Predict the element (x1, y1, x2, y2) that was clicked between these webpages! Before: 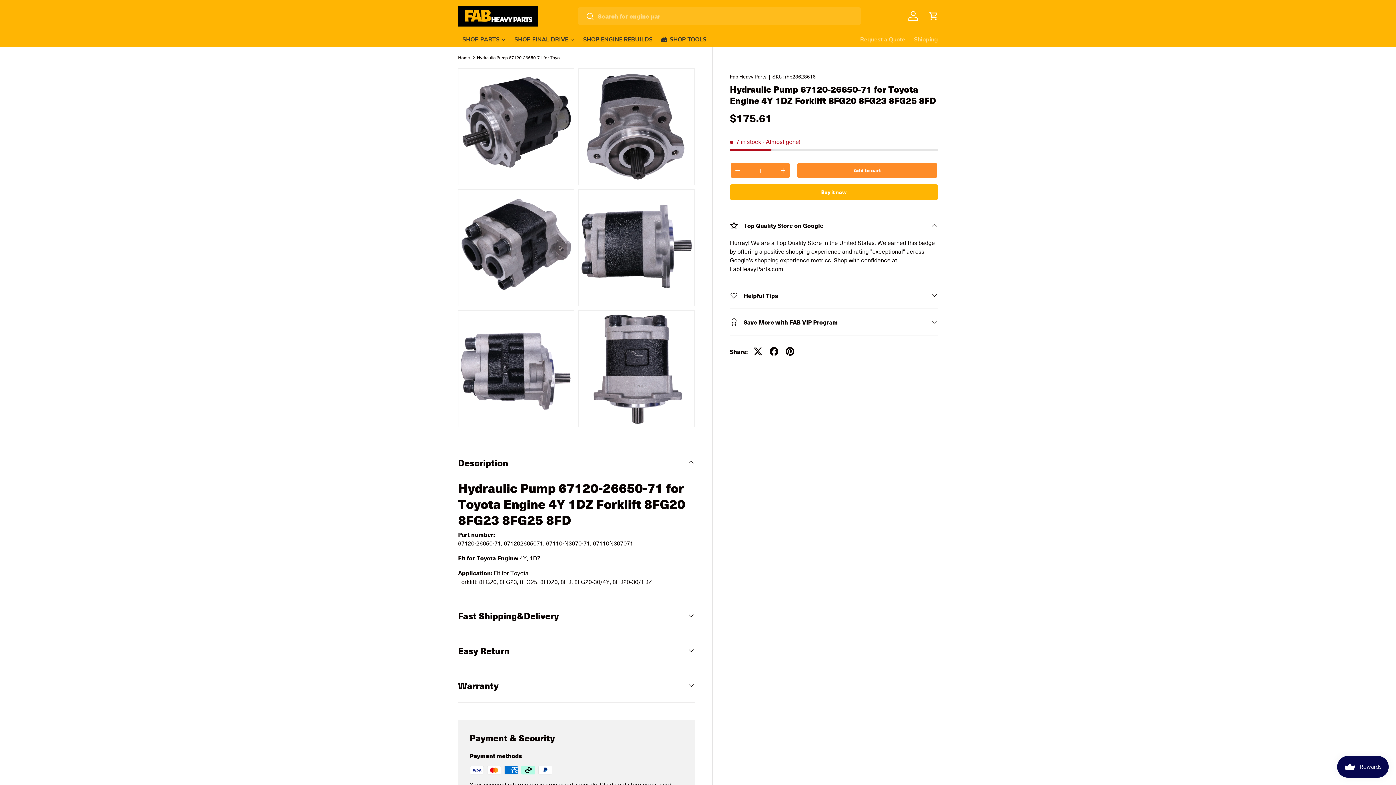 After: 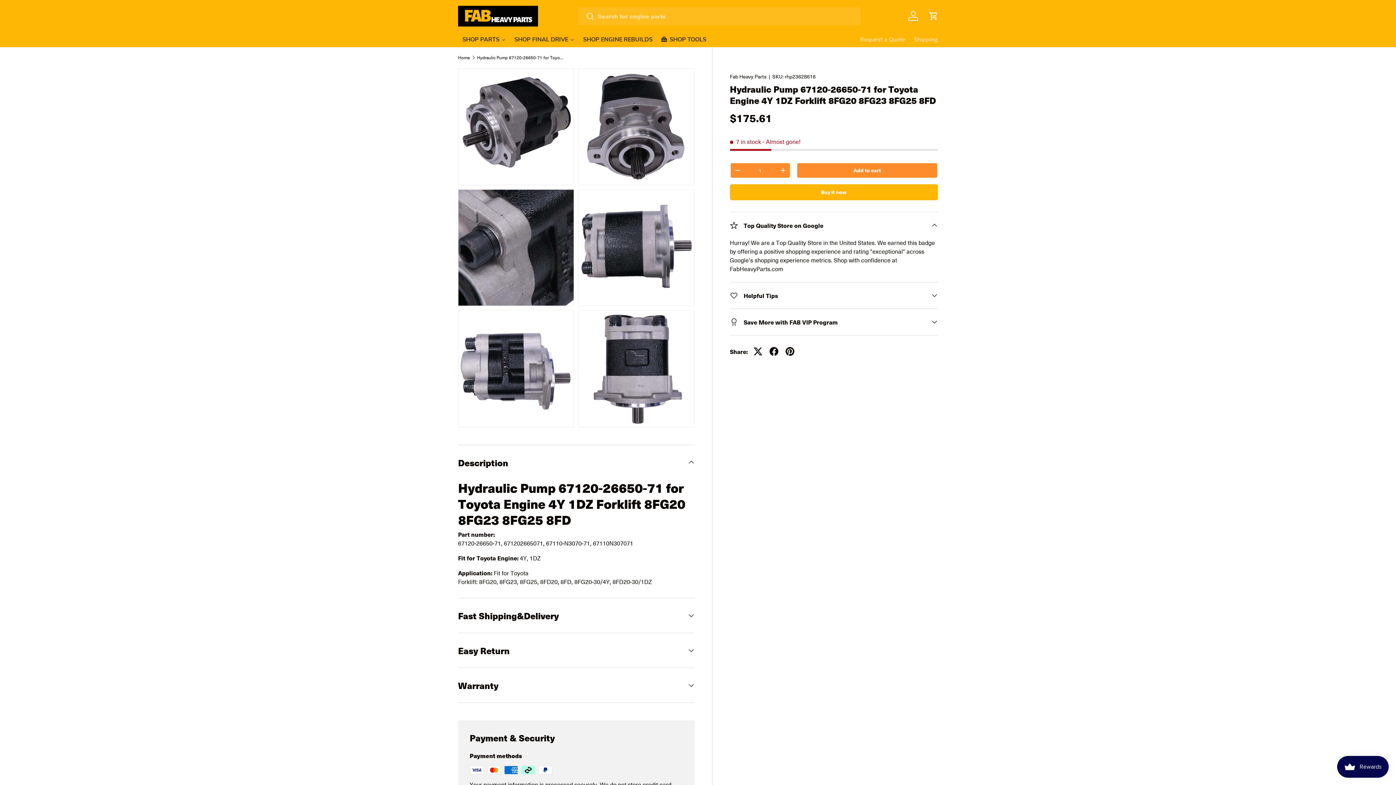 Action: bbox: (458, 189, 574, 306)